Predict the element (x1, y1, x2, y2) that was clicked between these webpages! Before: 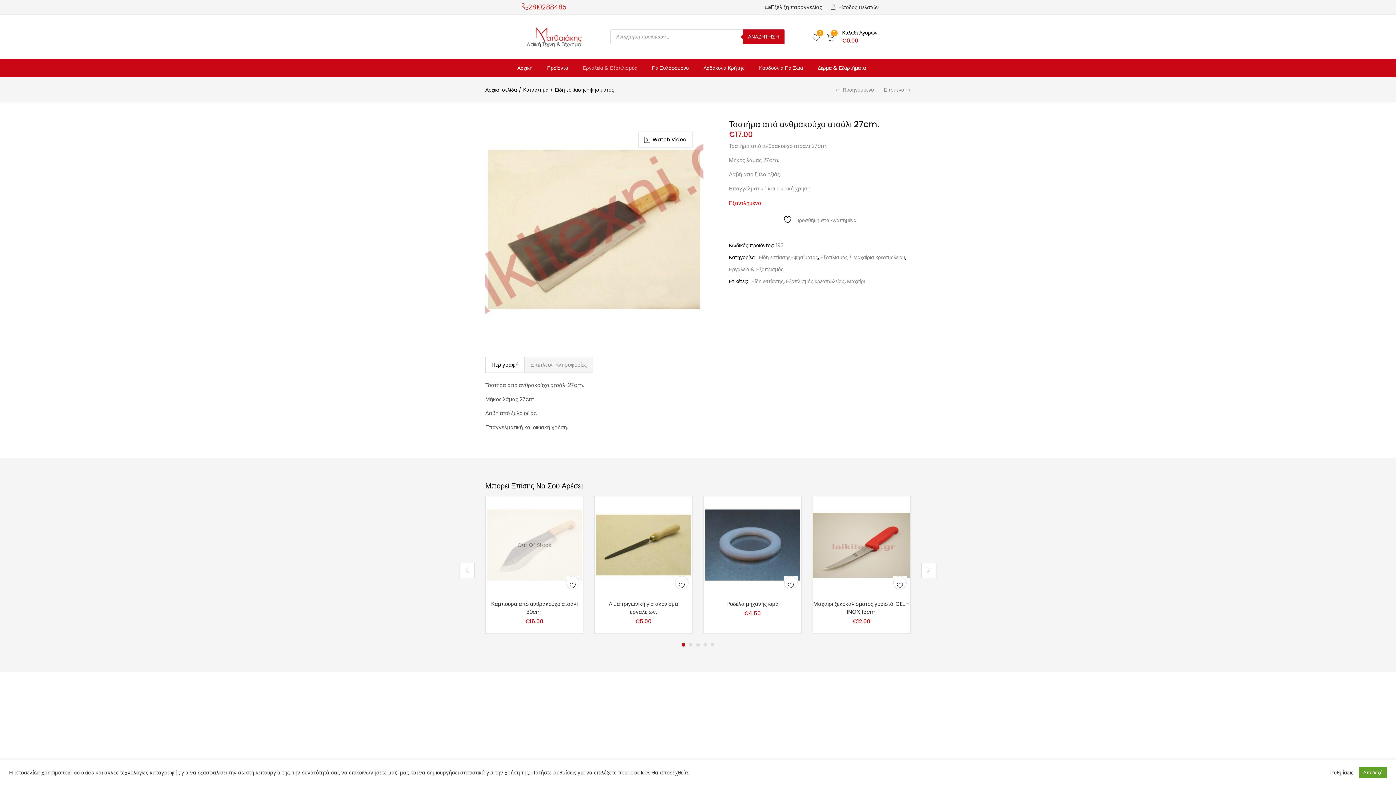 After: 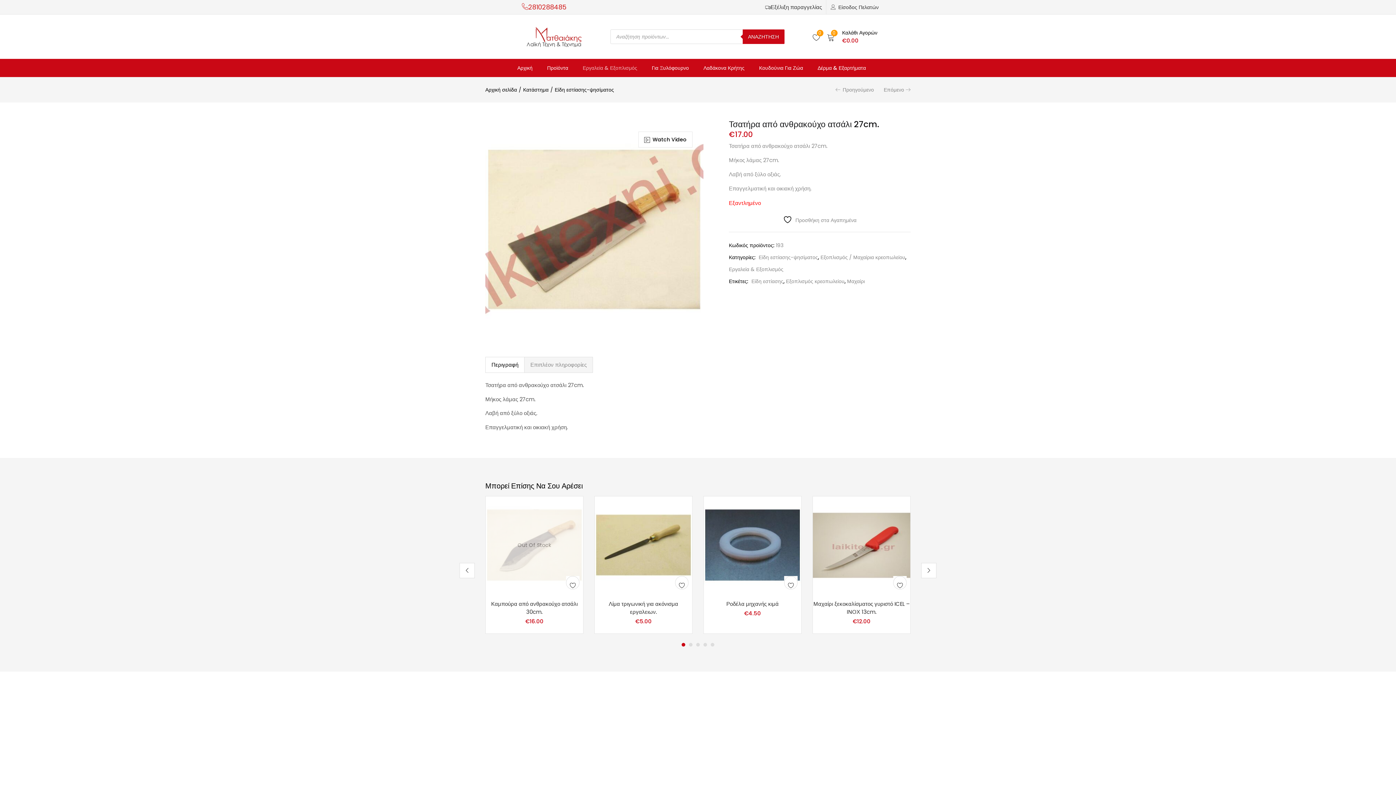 Action: label: Αποδοχή bbox: (1359, 767, 1387, 778)